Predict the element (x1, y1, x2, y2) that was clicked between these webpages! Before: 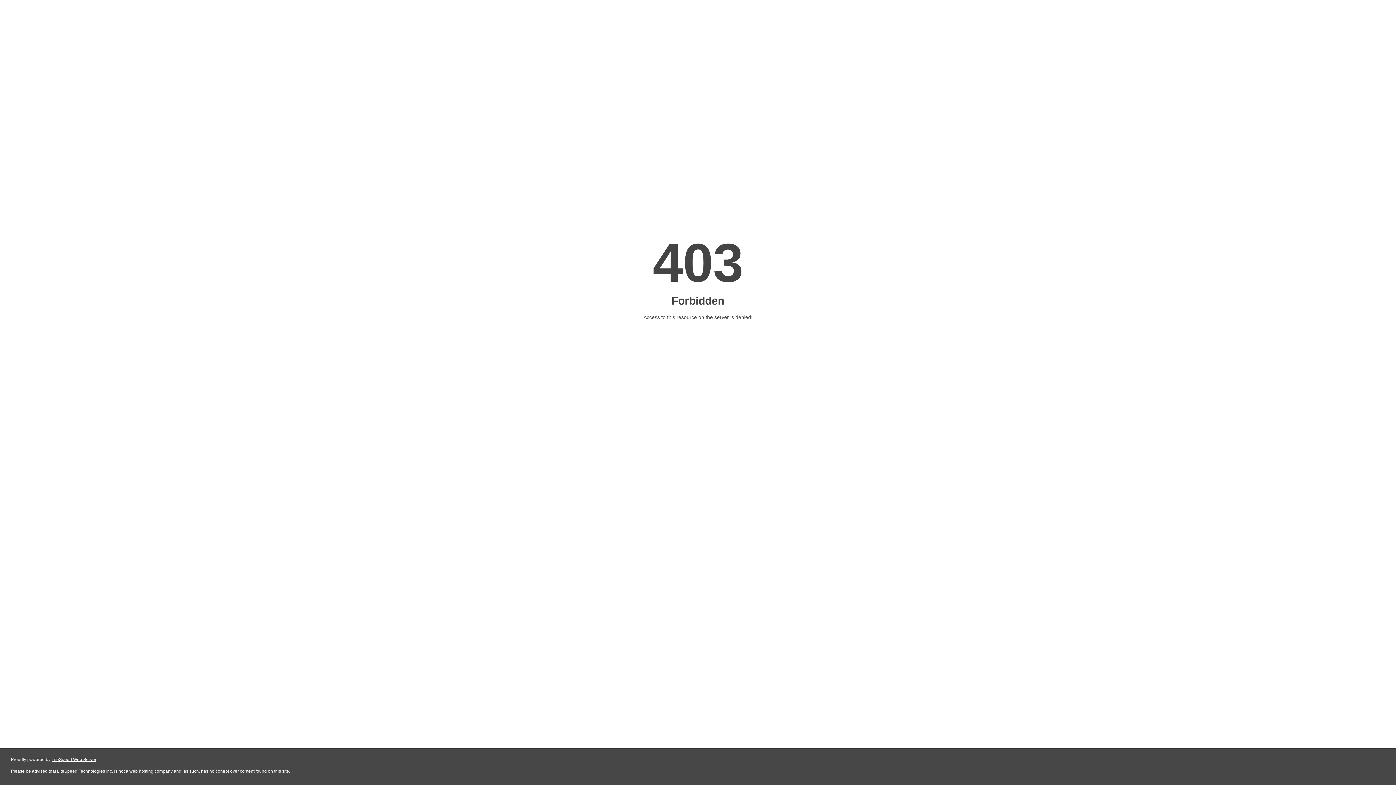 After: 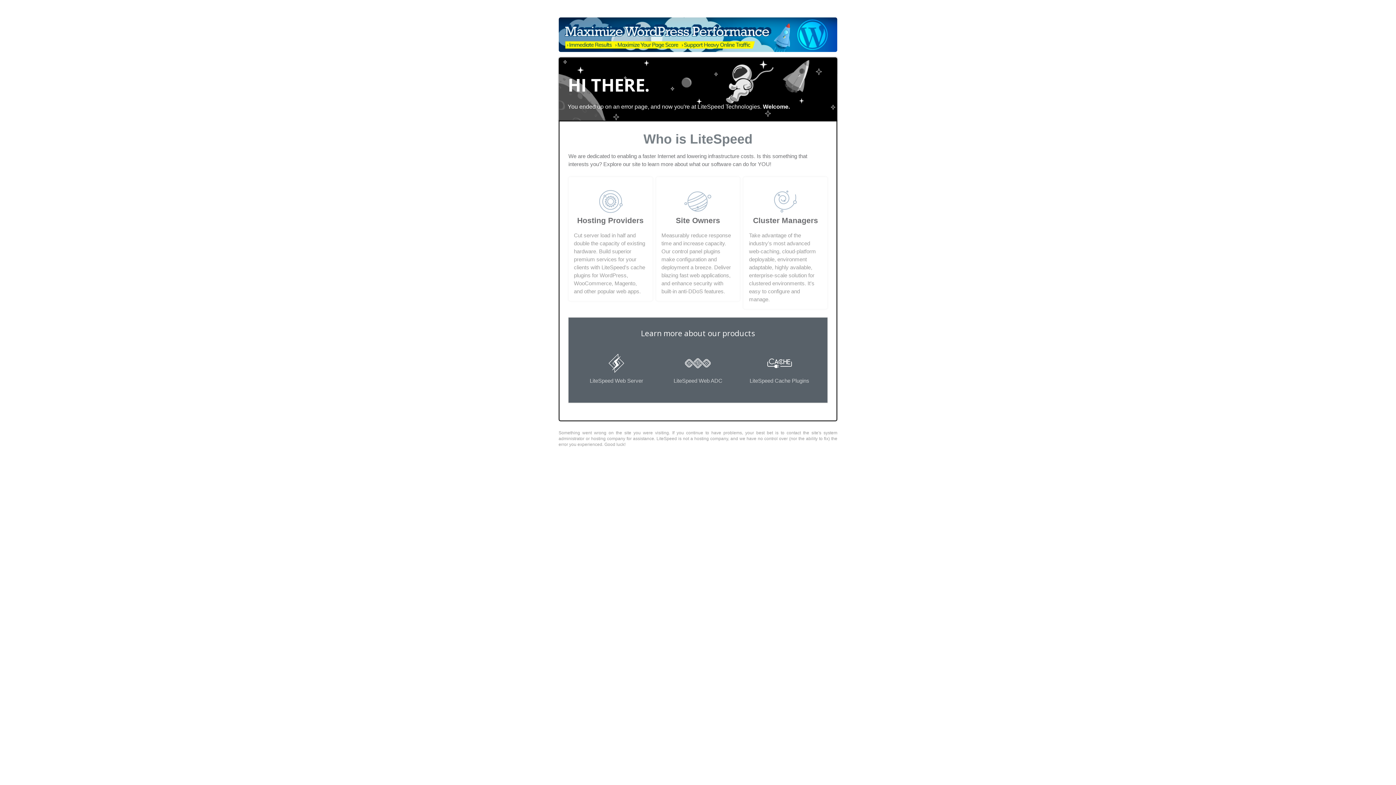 Action: bbox: (51, 757, 96, 762) label: LiteSpeed Web Server